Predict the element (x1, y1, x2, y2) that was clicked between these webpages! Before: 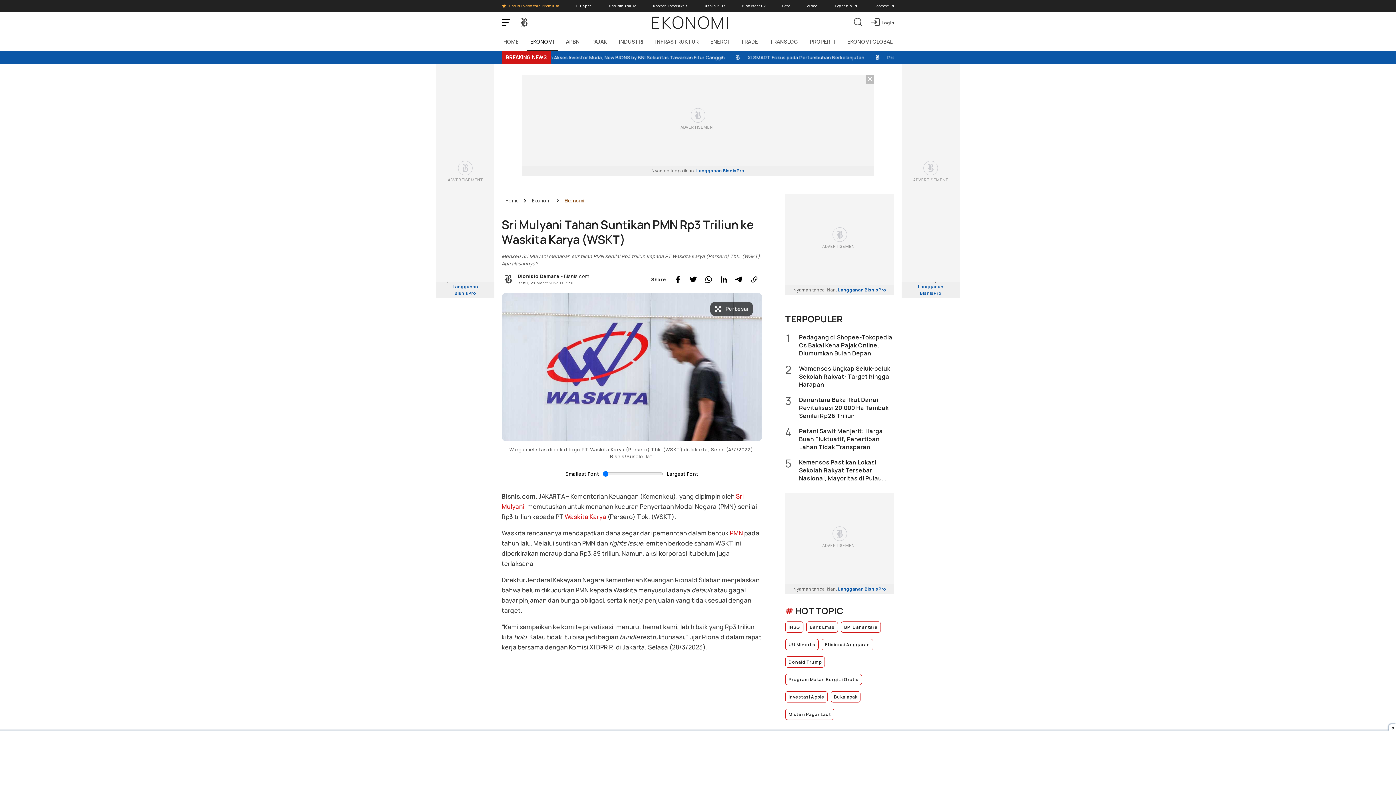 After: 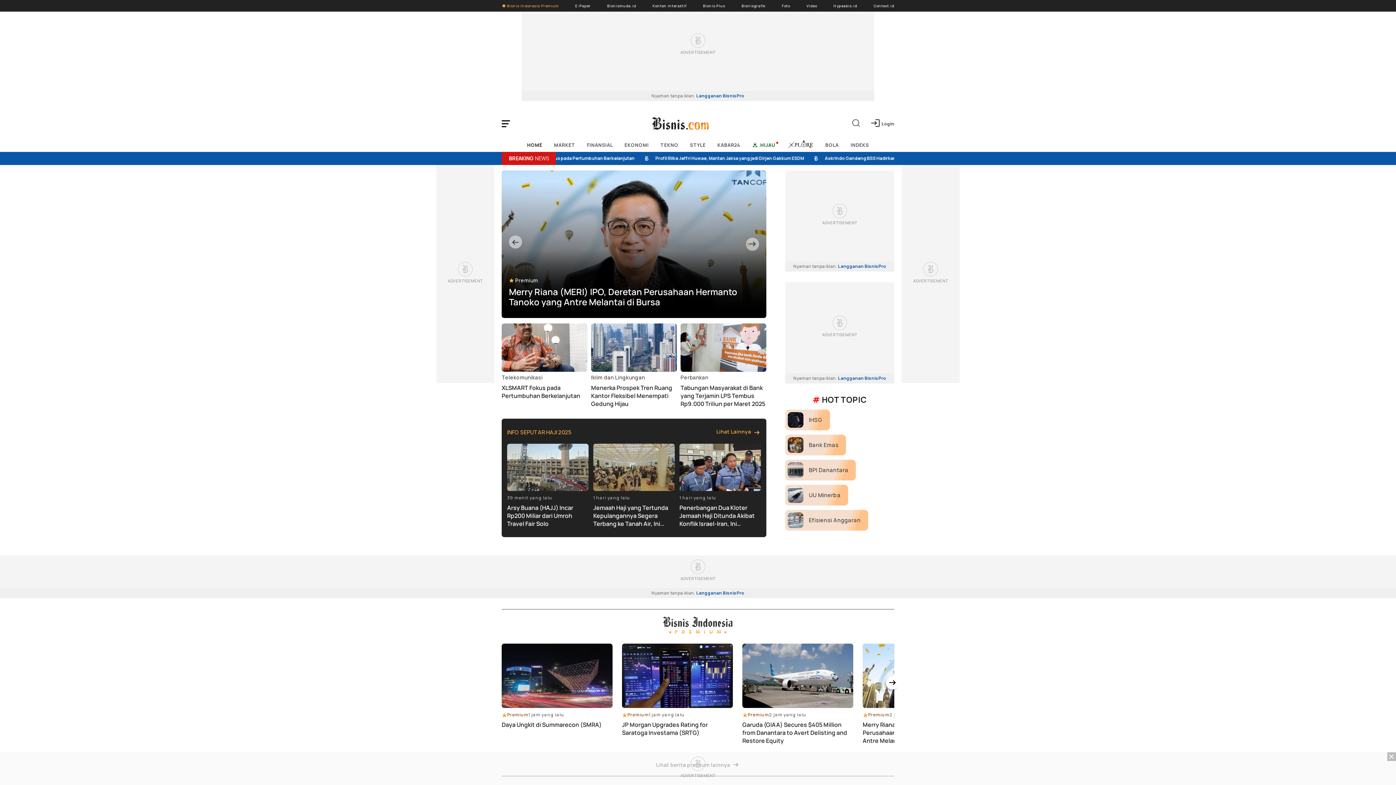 Action: bbox: (517, 16, 530, 29)